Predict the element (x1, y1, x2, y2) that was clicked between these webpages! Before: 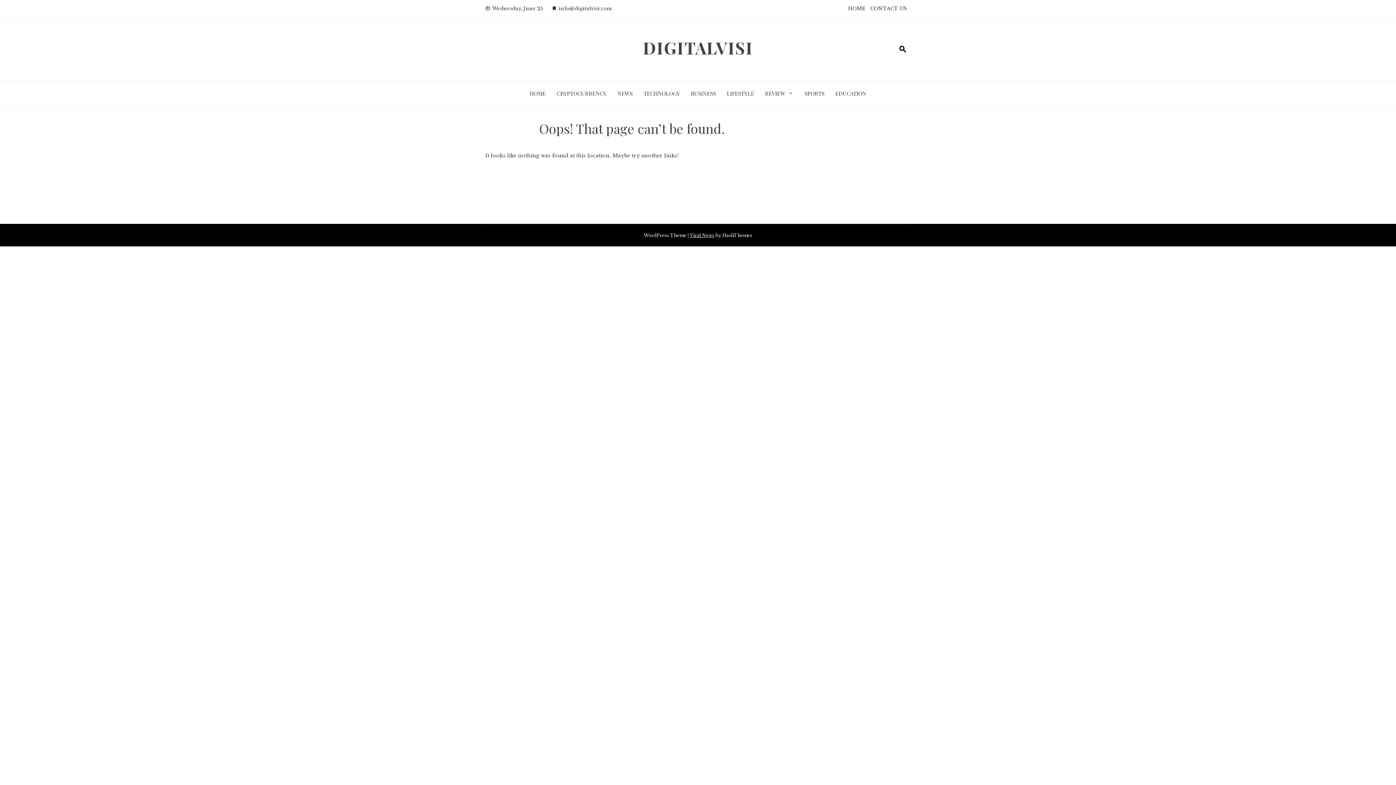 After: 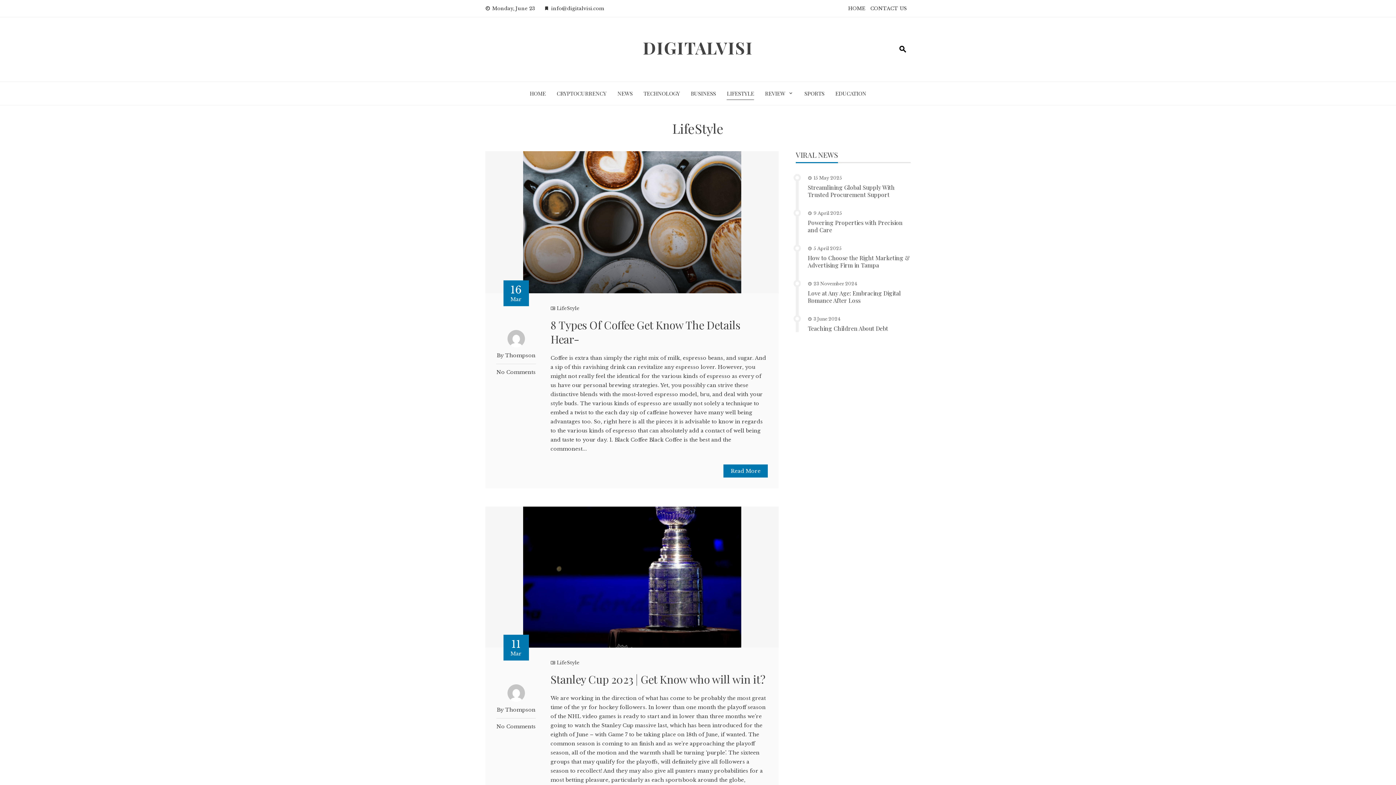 Action: label: LIFESTYLE bbox: (727, 87, 754, 99)